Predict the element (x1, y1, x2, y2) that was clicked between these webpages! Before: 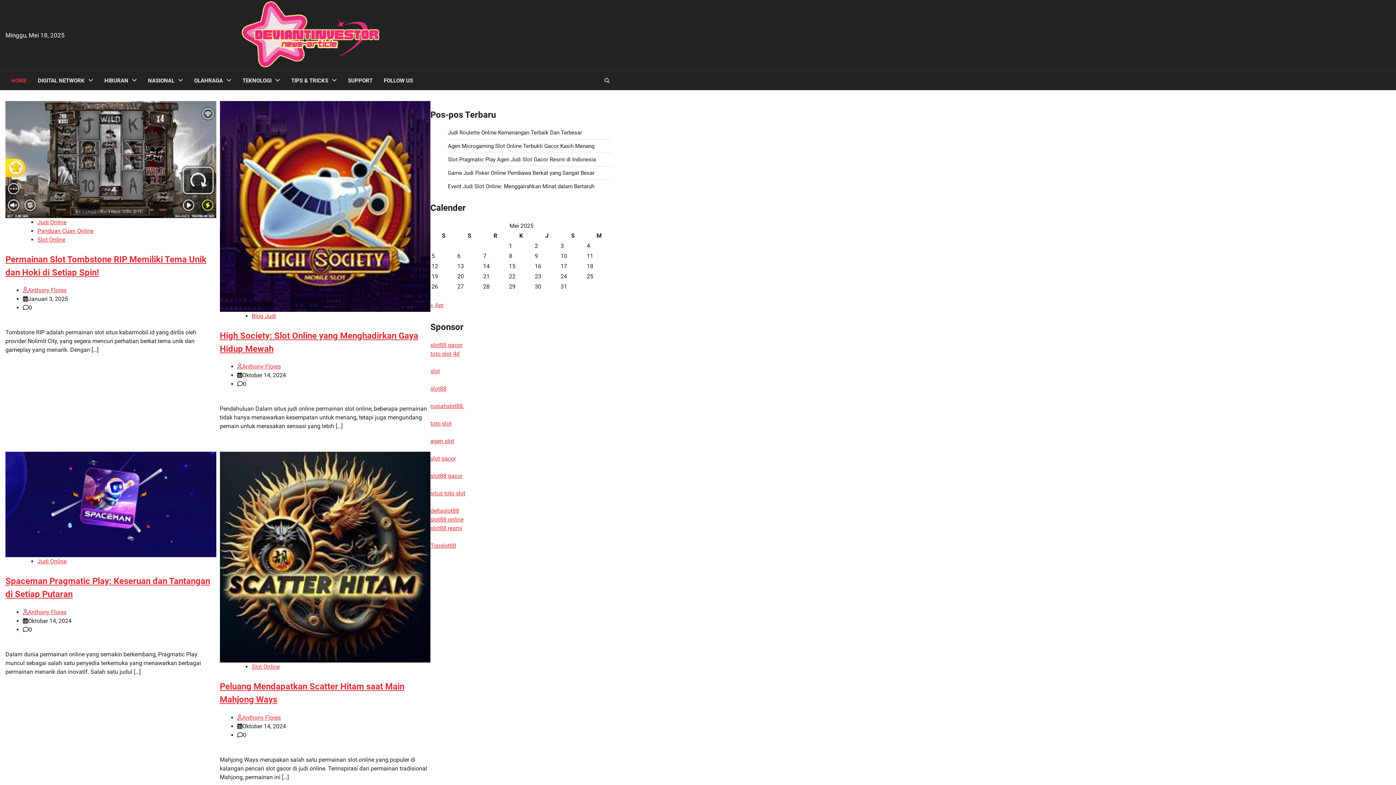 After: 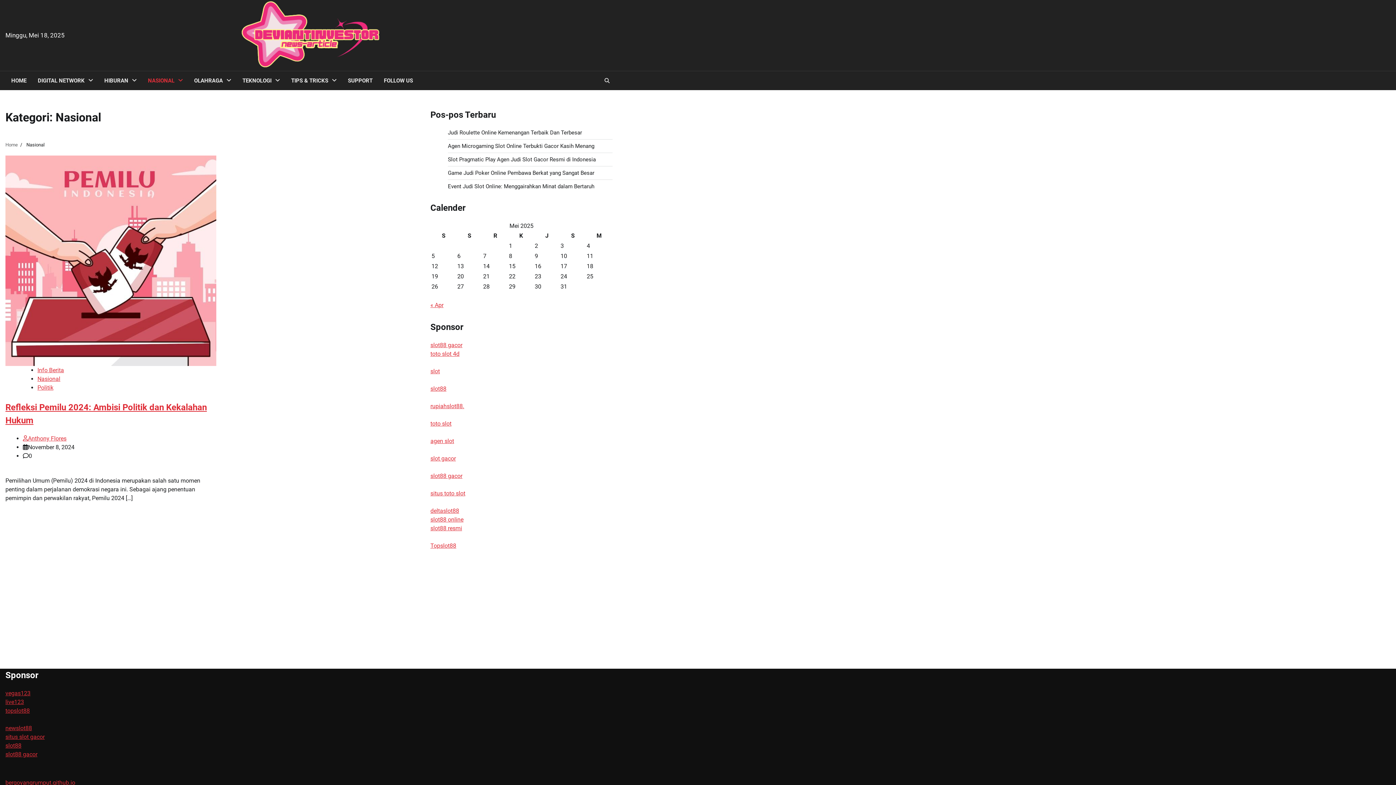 Action: bbox: (142, 71, 188, 90) label: NASIONAL